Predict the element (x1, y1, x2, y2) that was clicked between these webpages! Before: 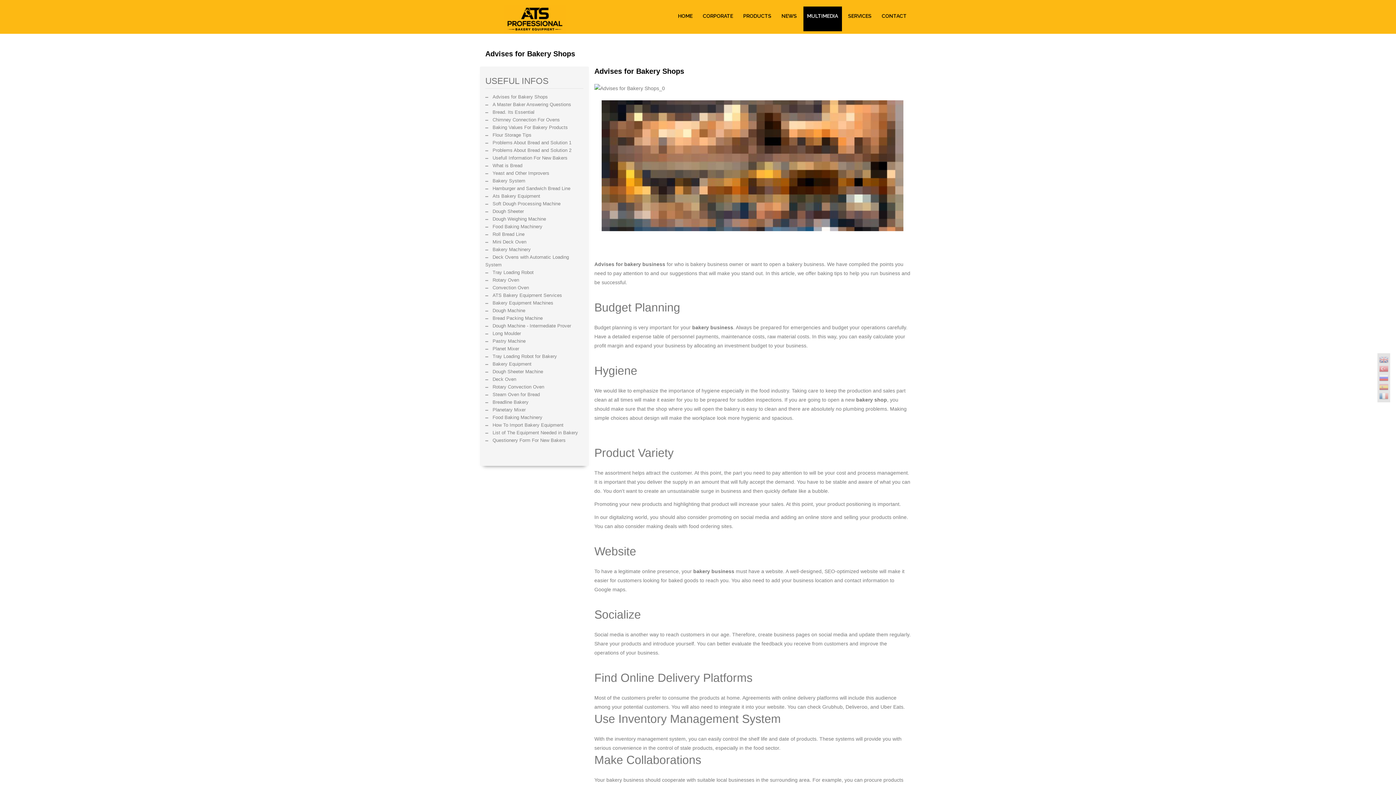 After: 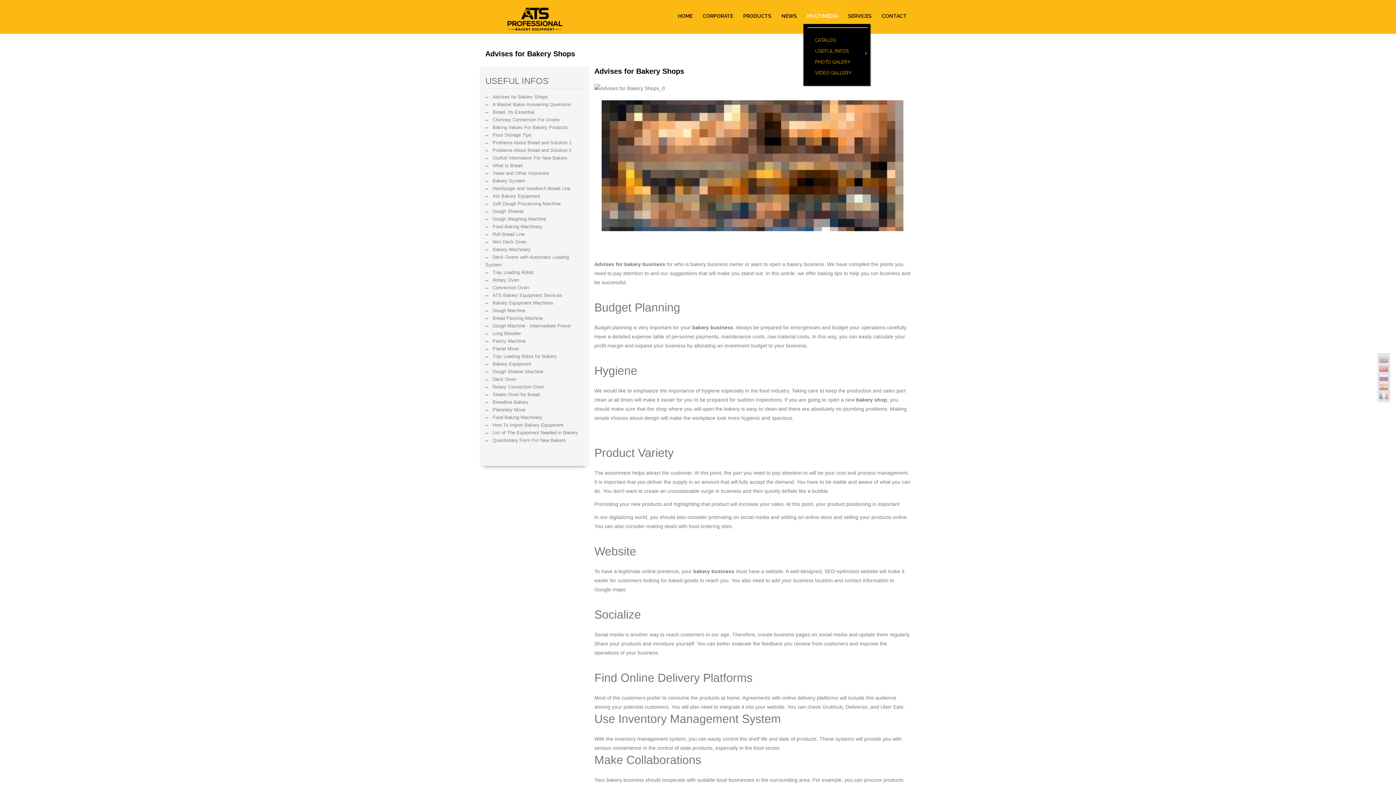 Action: bbox: (803, 6, 842, 31) label: MULTIMEDIA